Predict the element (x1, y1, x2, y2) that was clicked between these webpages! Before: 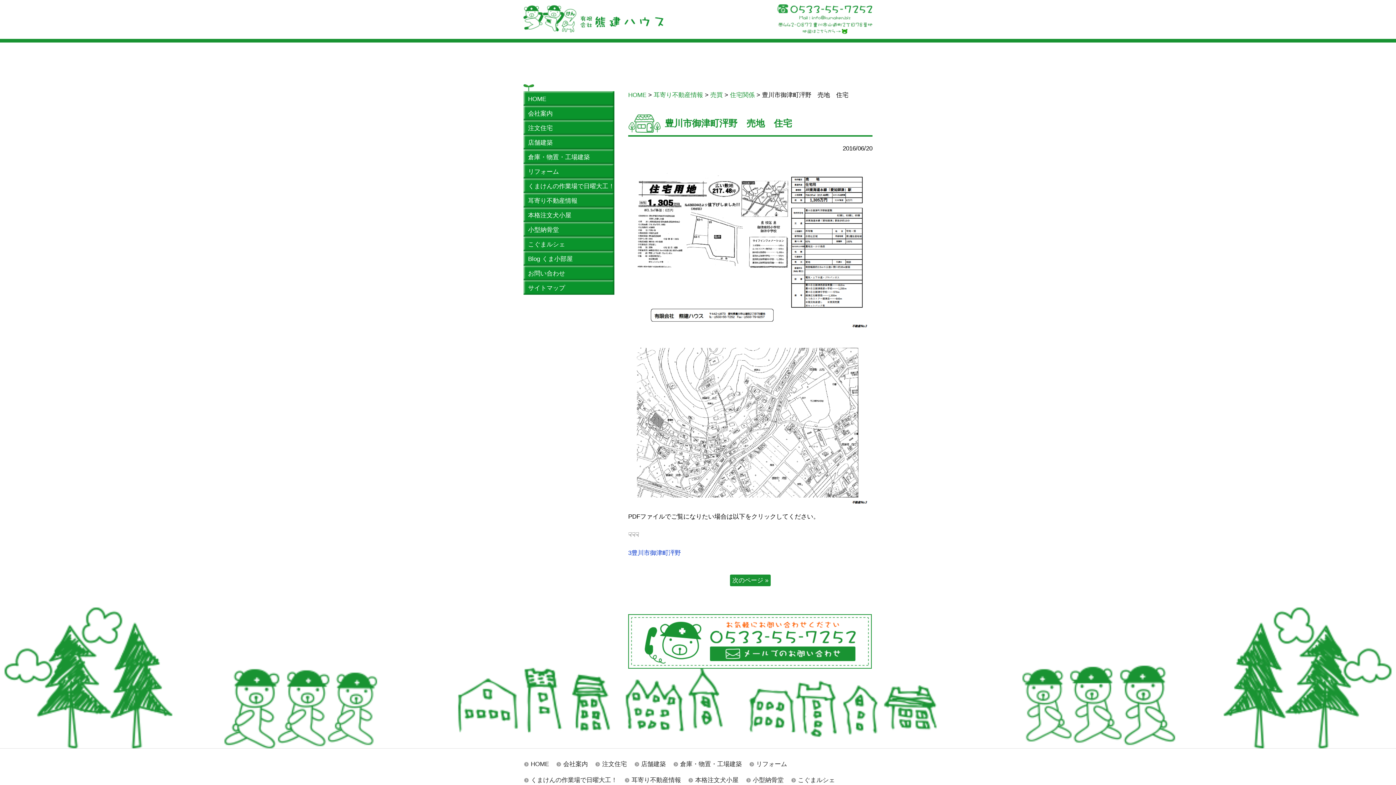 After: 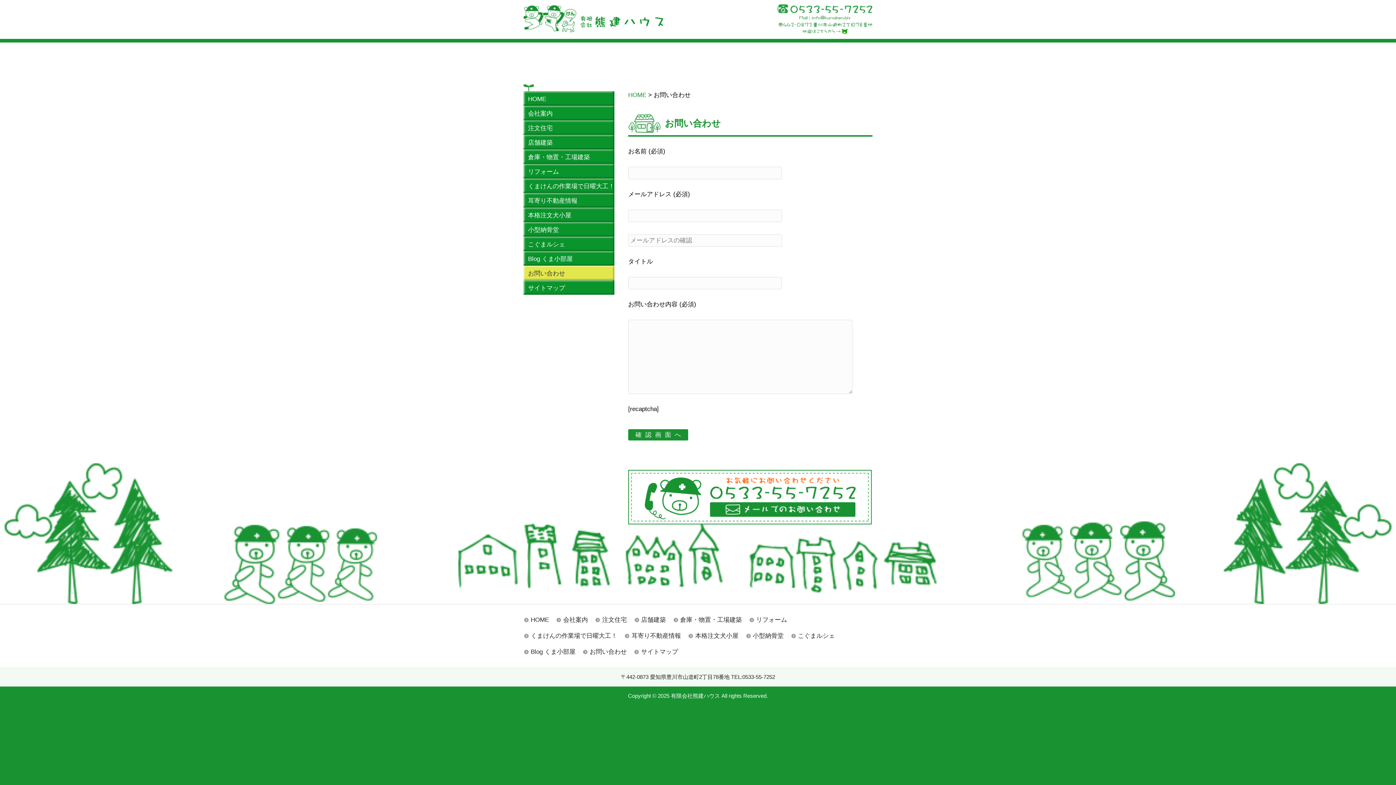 Action: label: お問い合わせ bbox: (523, 265, 621, 280)